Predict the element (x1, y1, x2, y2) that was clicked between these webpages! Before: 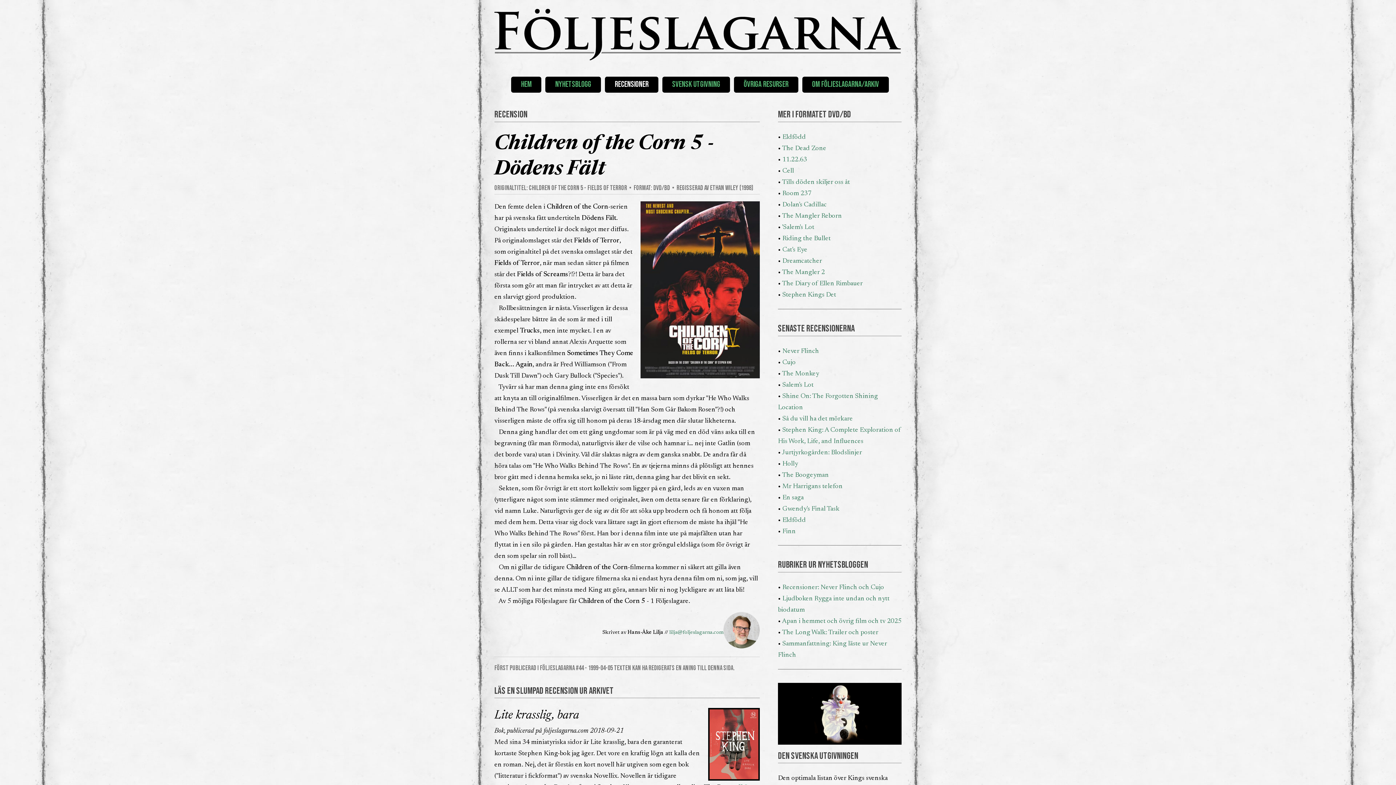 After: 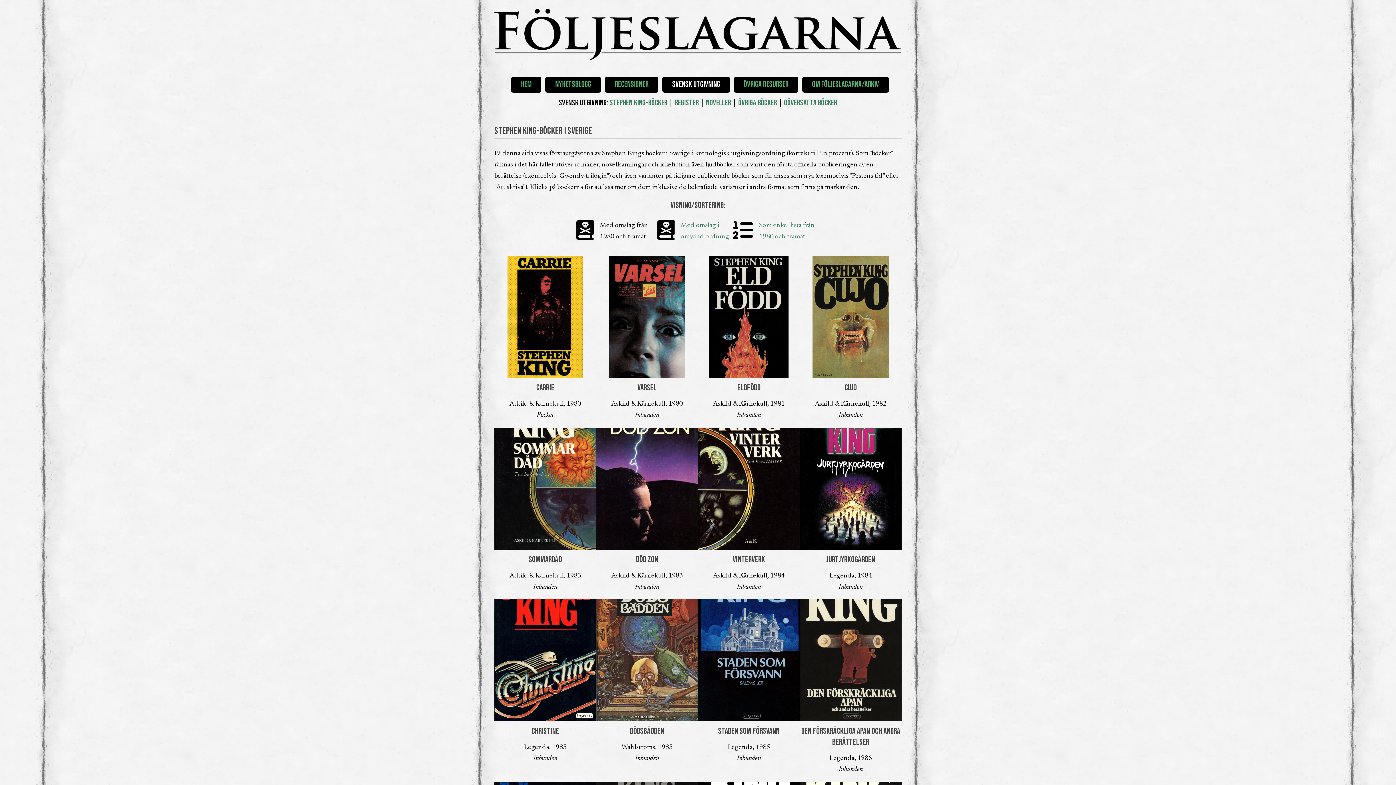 Action: bbox: (778, 750, 858, 762) label: DEN SVENSKA UTGIVNINGEN